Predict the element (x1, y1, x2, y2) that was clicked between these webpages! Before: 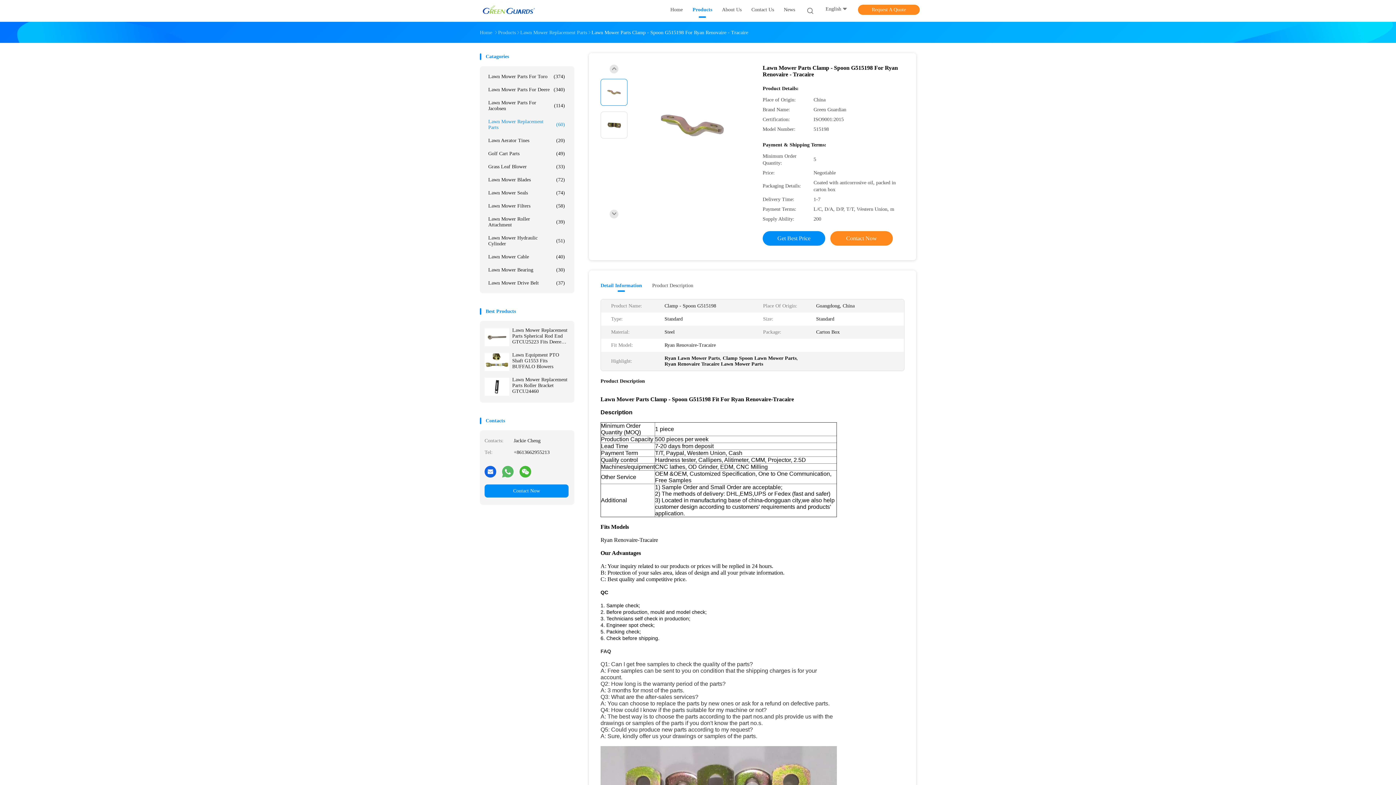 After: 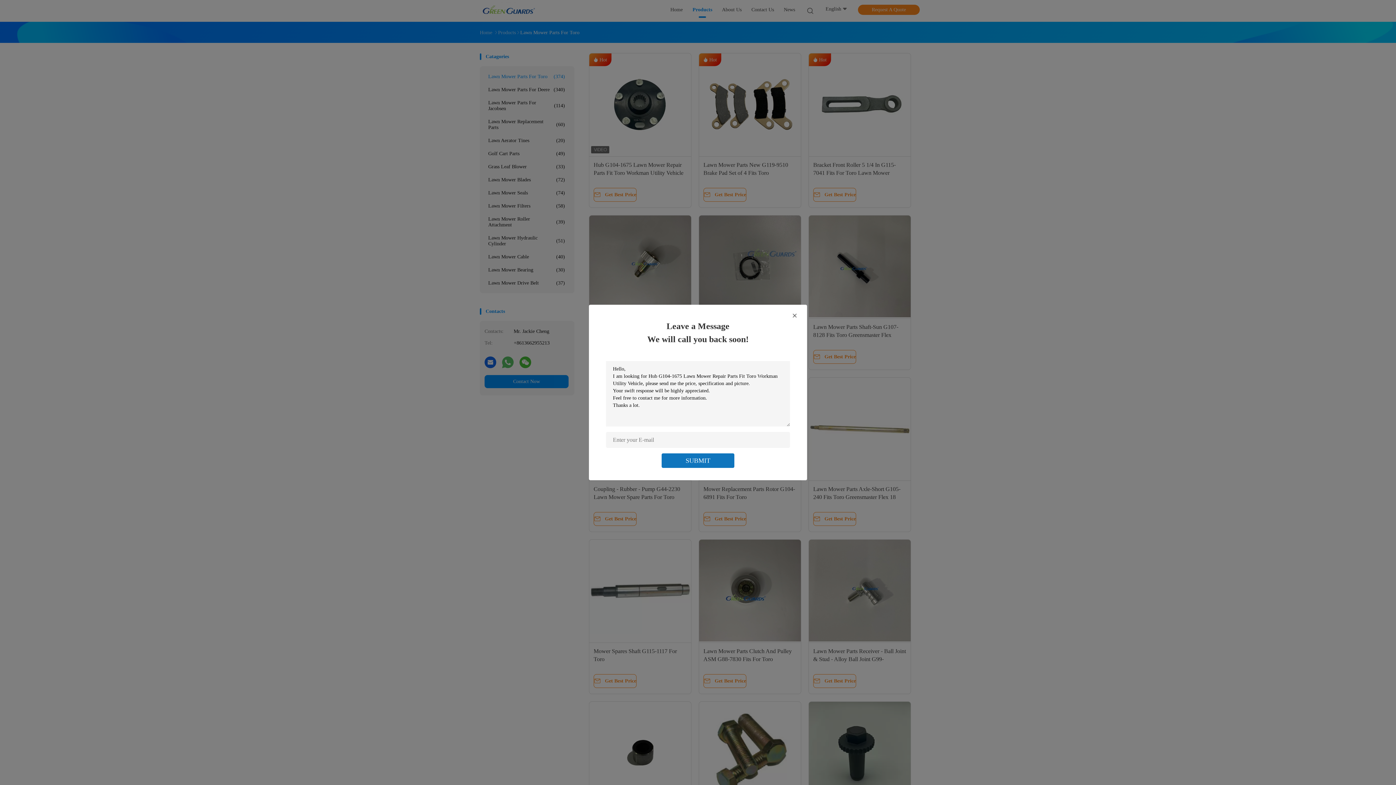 Action: label: Lawn Mower Parts For Toro
(374) bbox: (484, 70, 568, 83)